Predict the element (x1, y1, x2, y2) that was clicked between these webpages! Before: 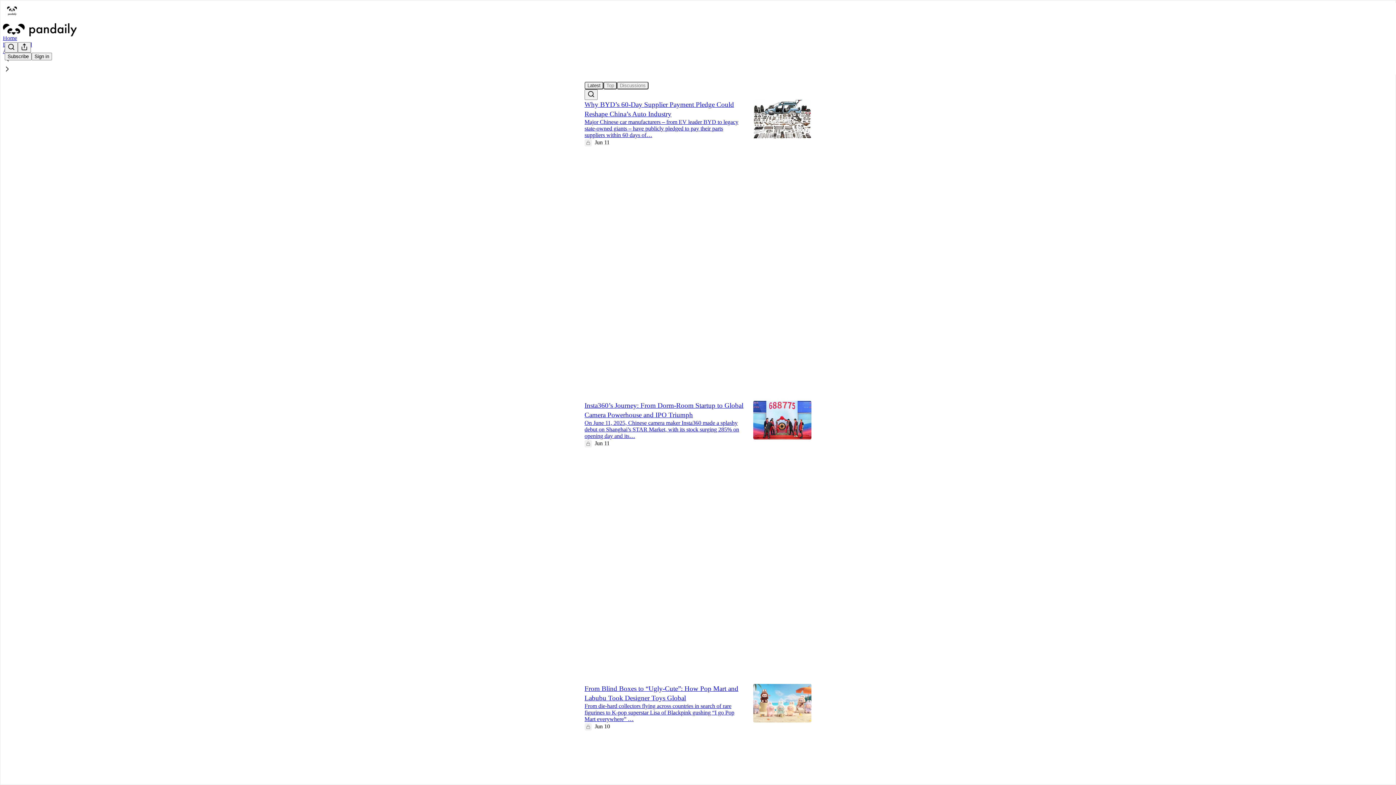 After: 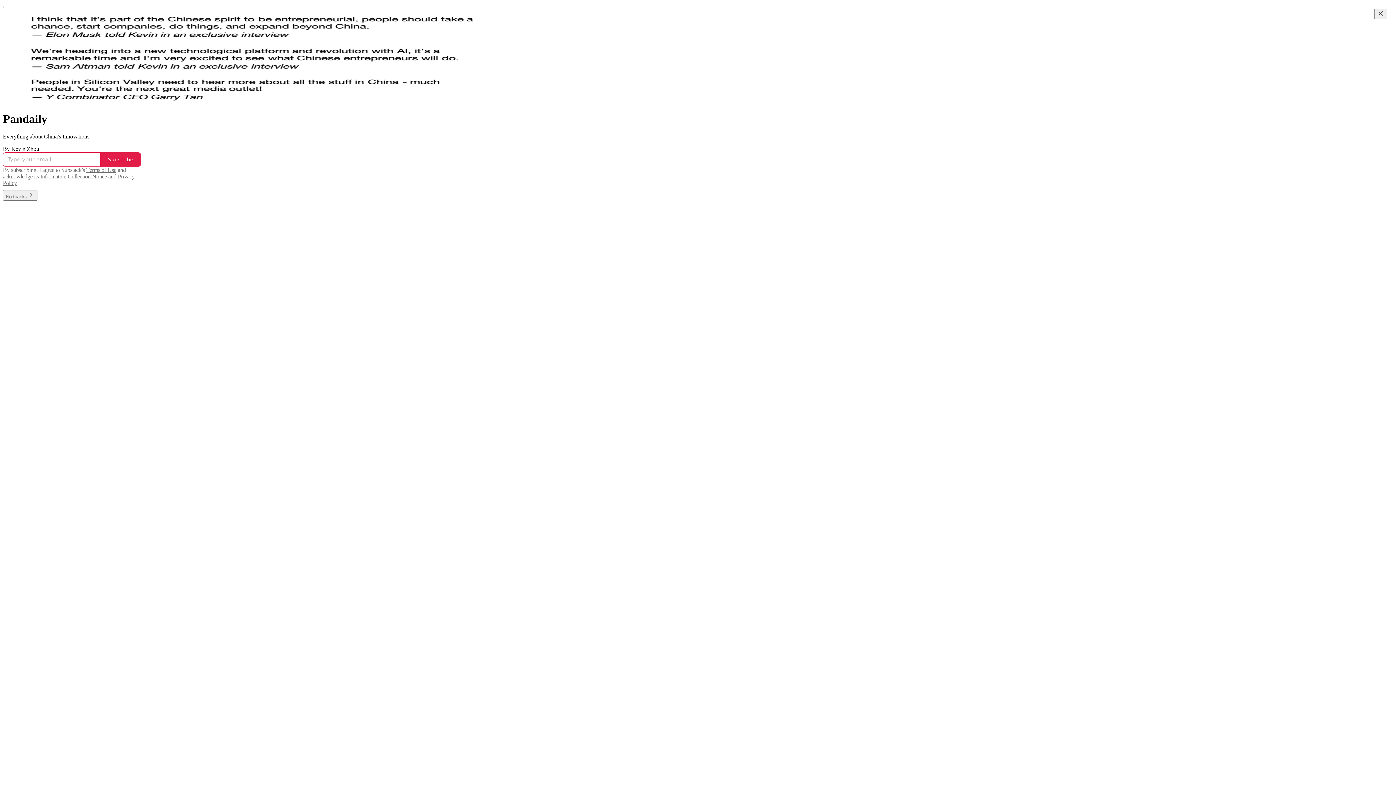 Action: bbox: (4, 2, 1399, 17)